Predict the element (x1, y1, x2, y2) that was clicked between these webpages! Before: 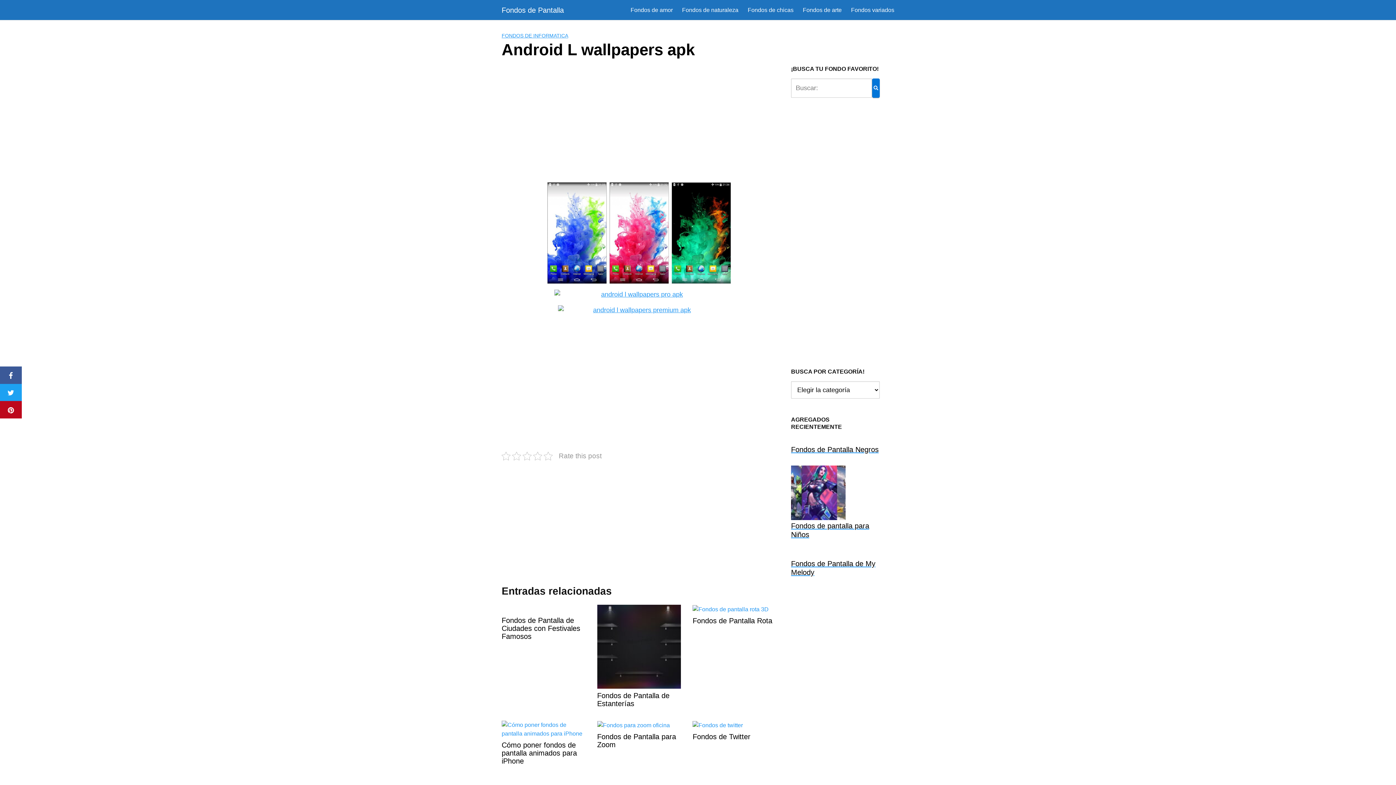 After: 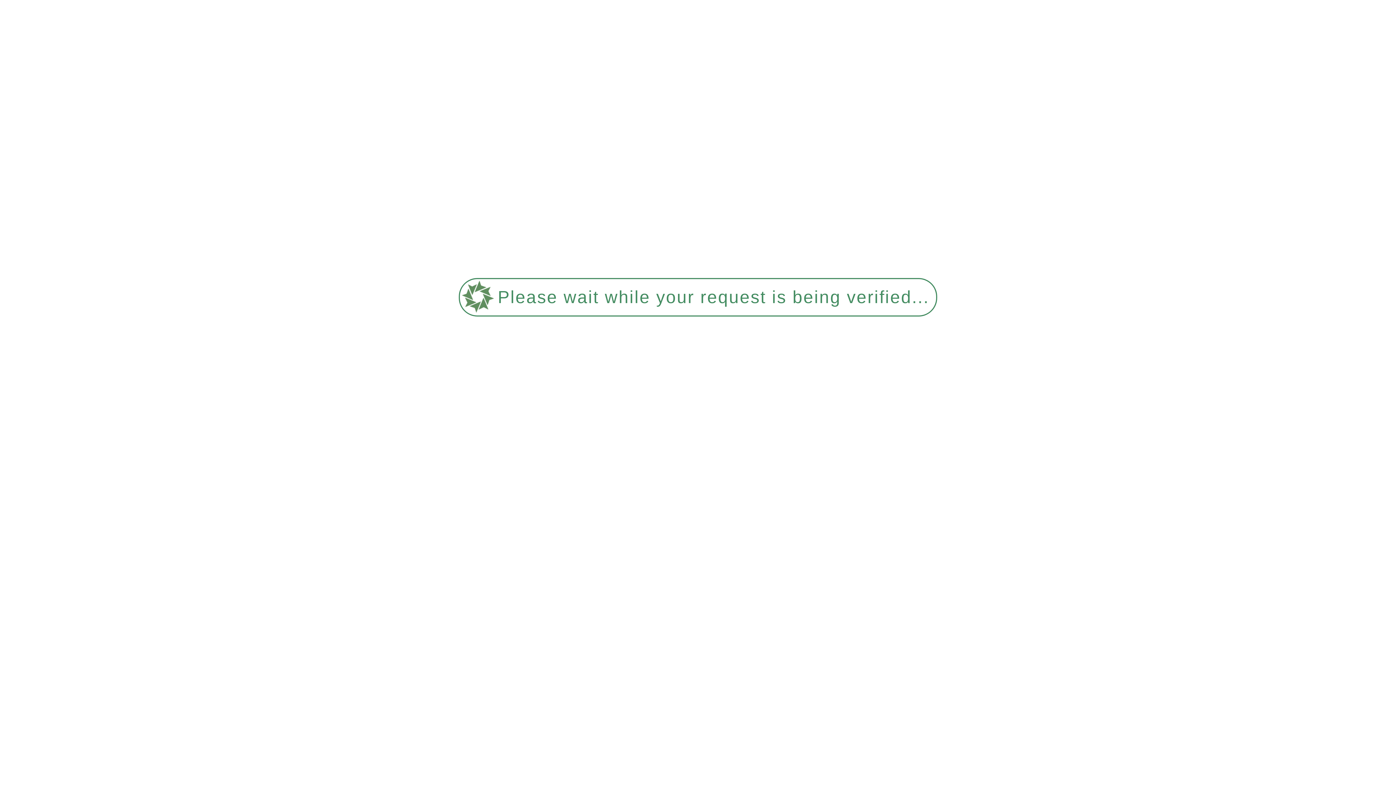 Action: label: Fondos de pantalla para Niños bbox: (791, 465, 880, 539)